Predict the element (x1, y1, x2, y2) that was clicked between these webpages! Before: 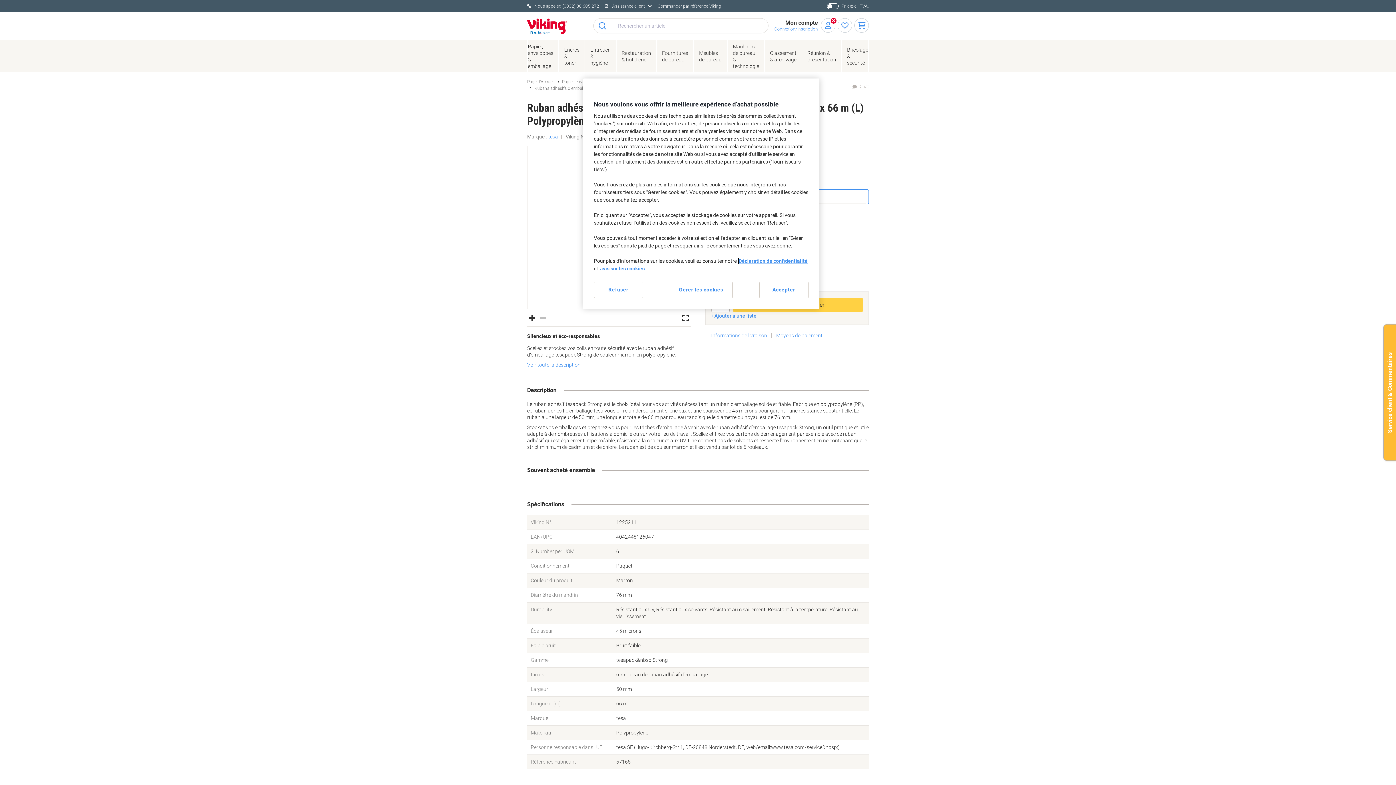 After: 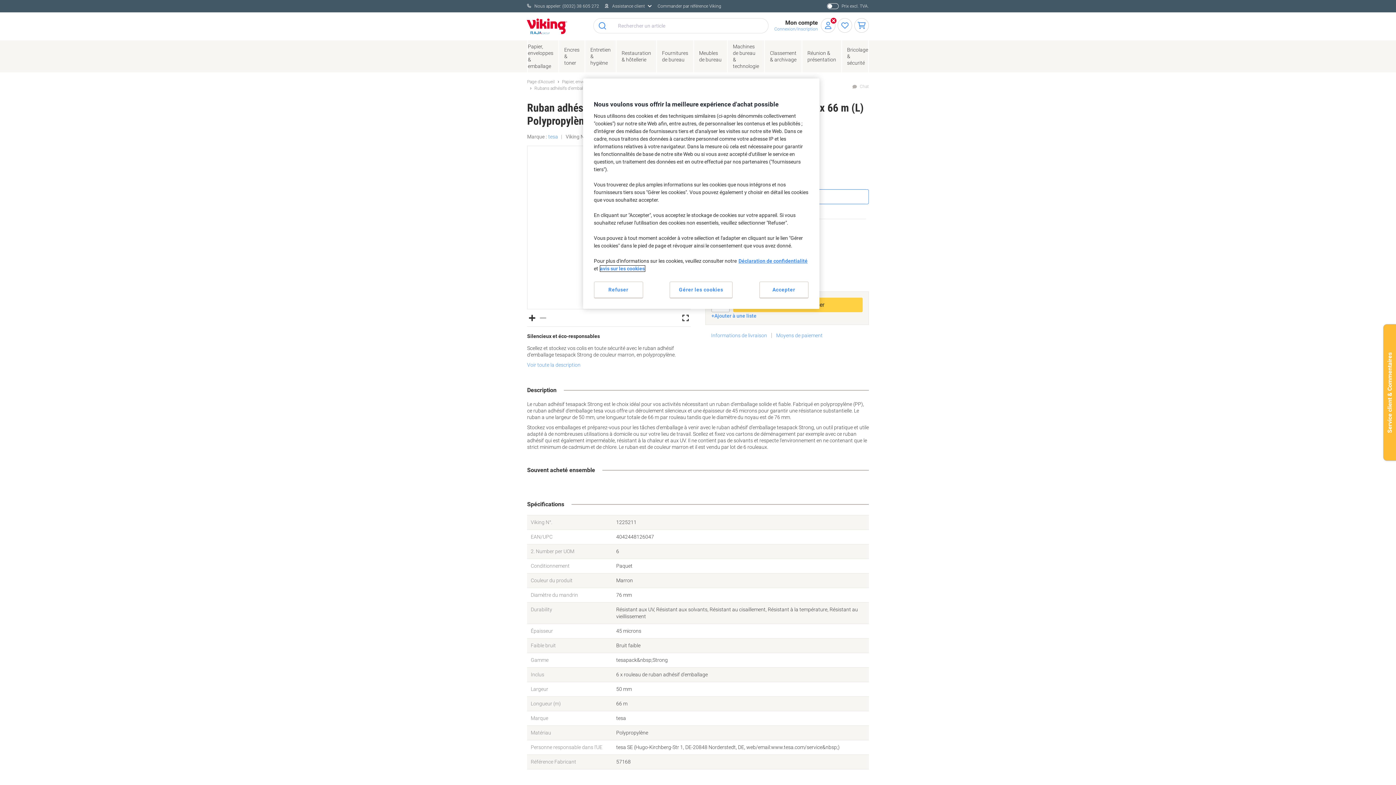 Action: bbox: (600, 265, 644, 271) label: avis sur les cookies